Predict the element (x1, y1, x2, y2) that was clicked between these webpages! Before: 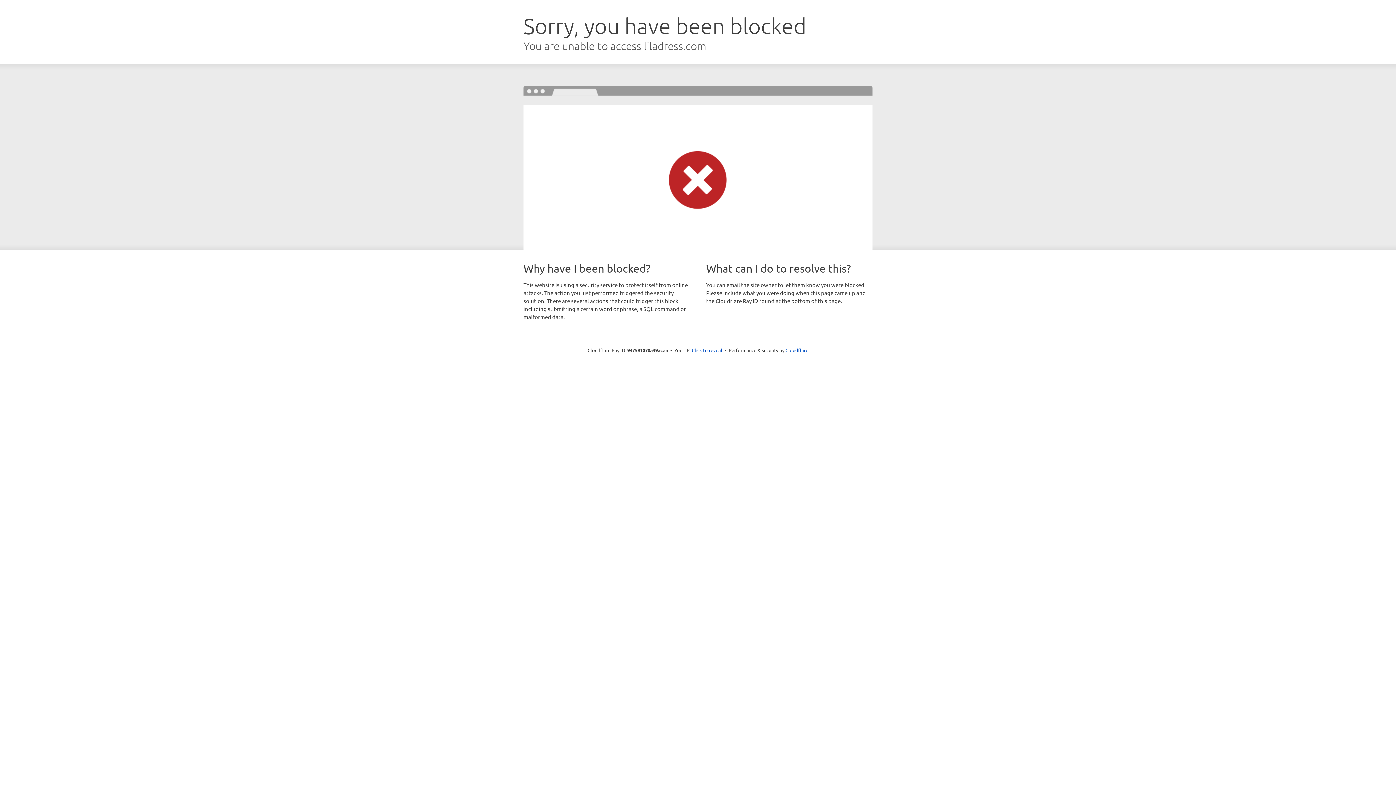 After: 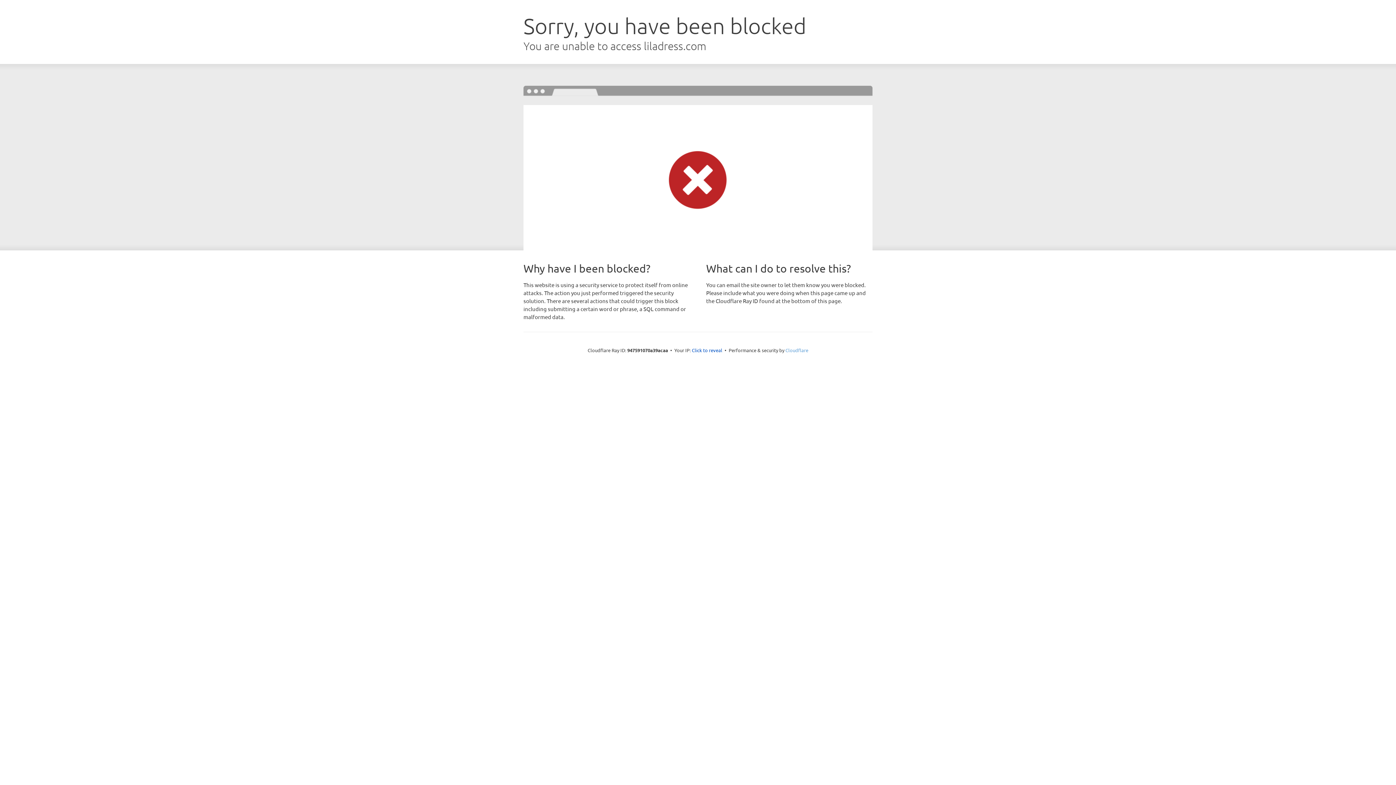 Action: bbox: (785, 347, 808, 353) label: Cloudflare